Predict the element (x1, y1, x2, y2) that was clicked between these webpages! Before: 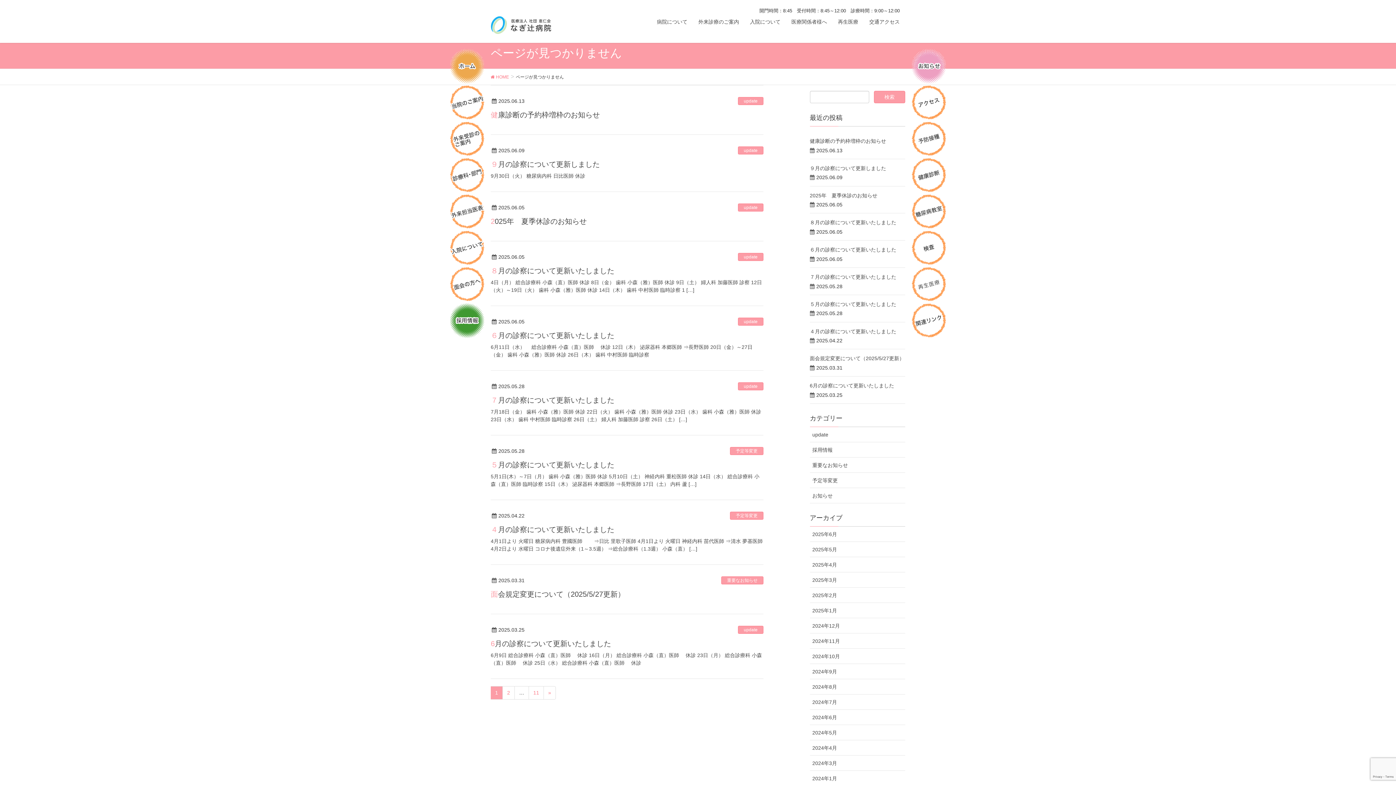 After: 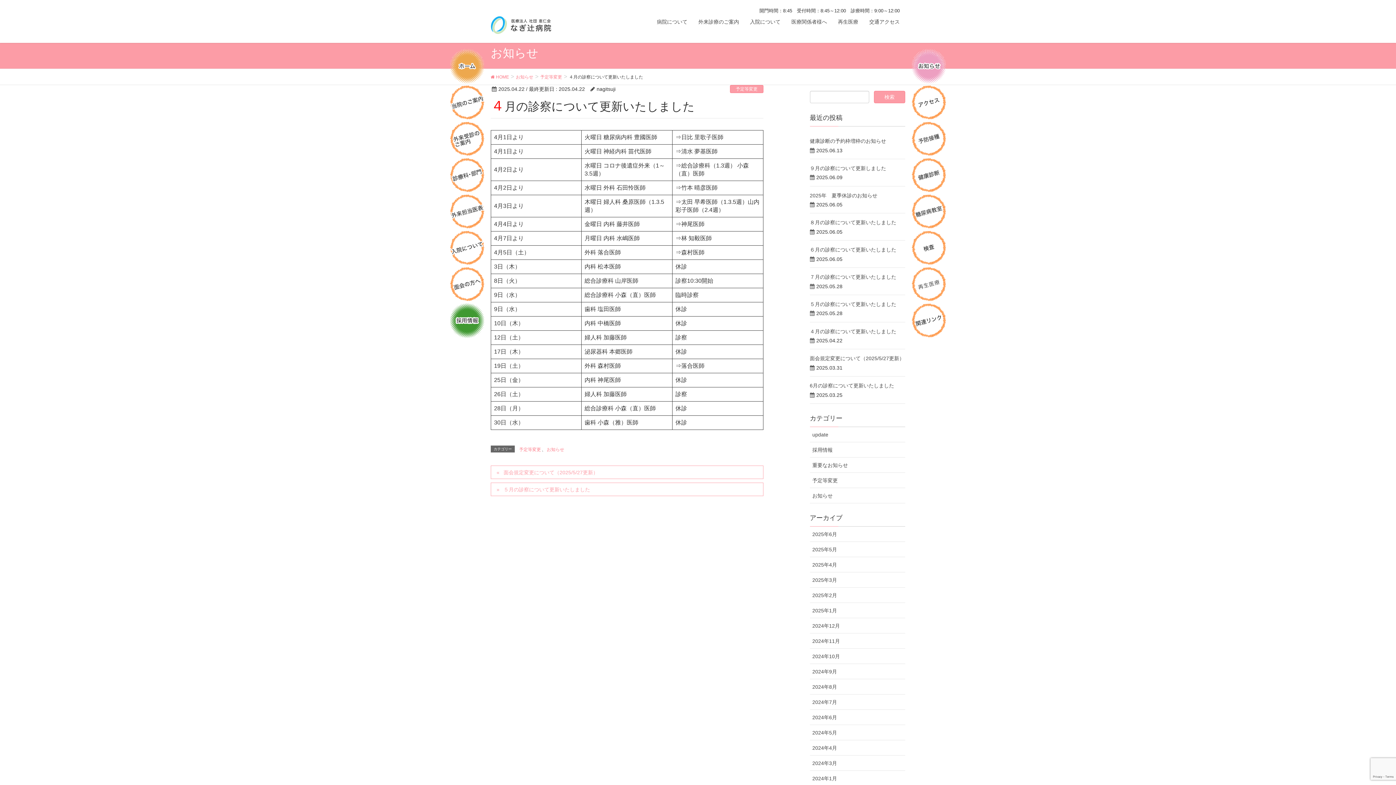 Action: label: ４月の診察について更新いたしました bbox: (490, 525, 614, 533)